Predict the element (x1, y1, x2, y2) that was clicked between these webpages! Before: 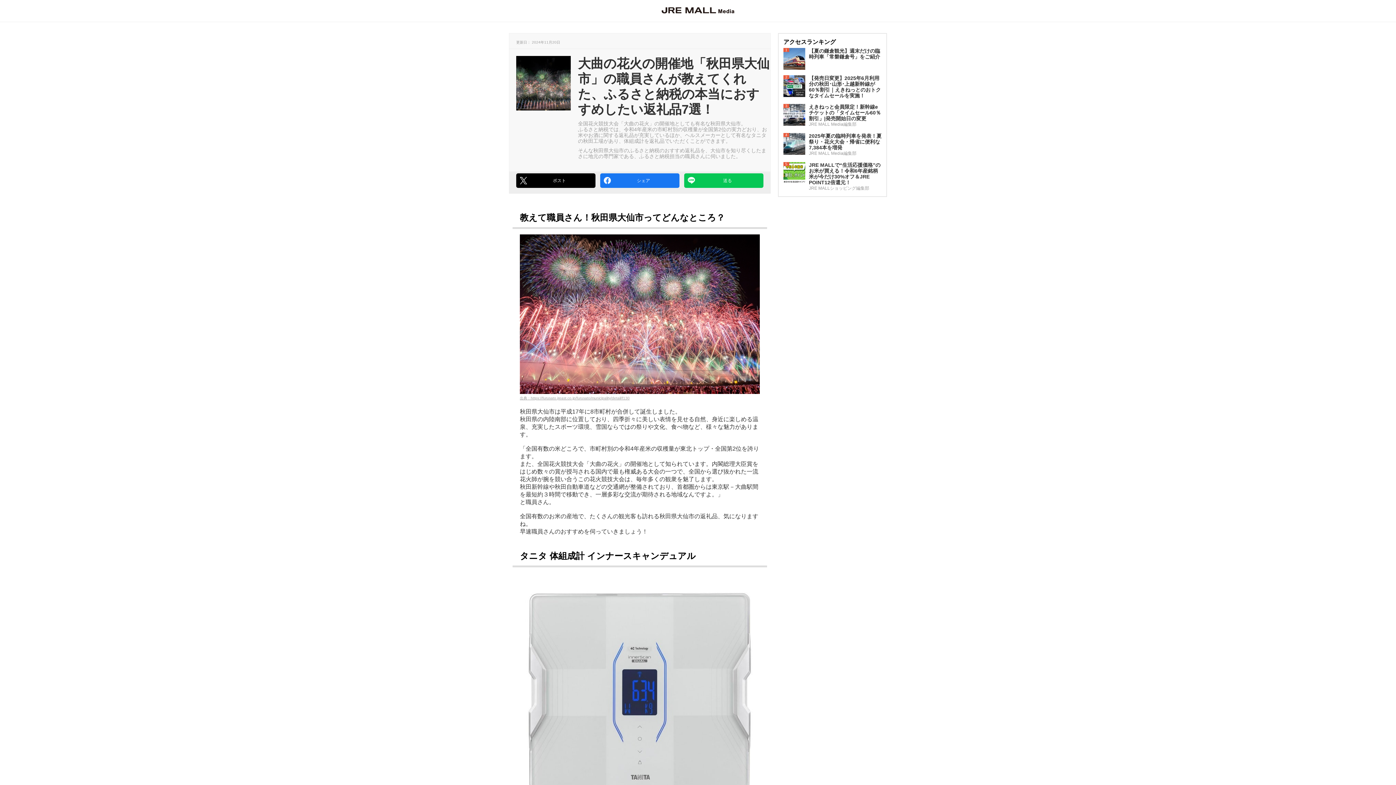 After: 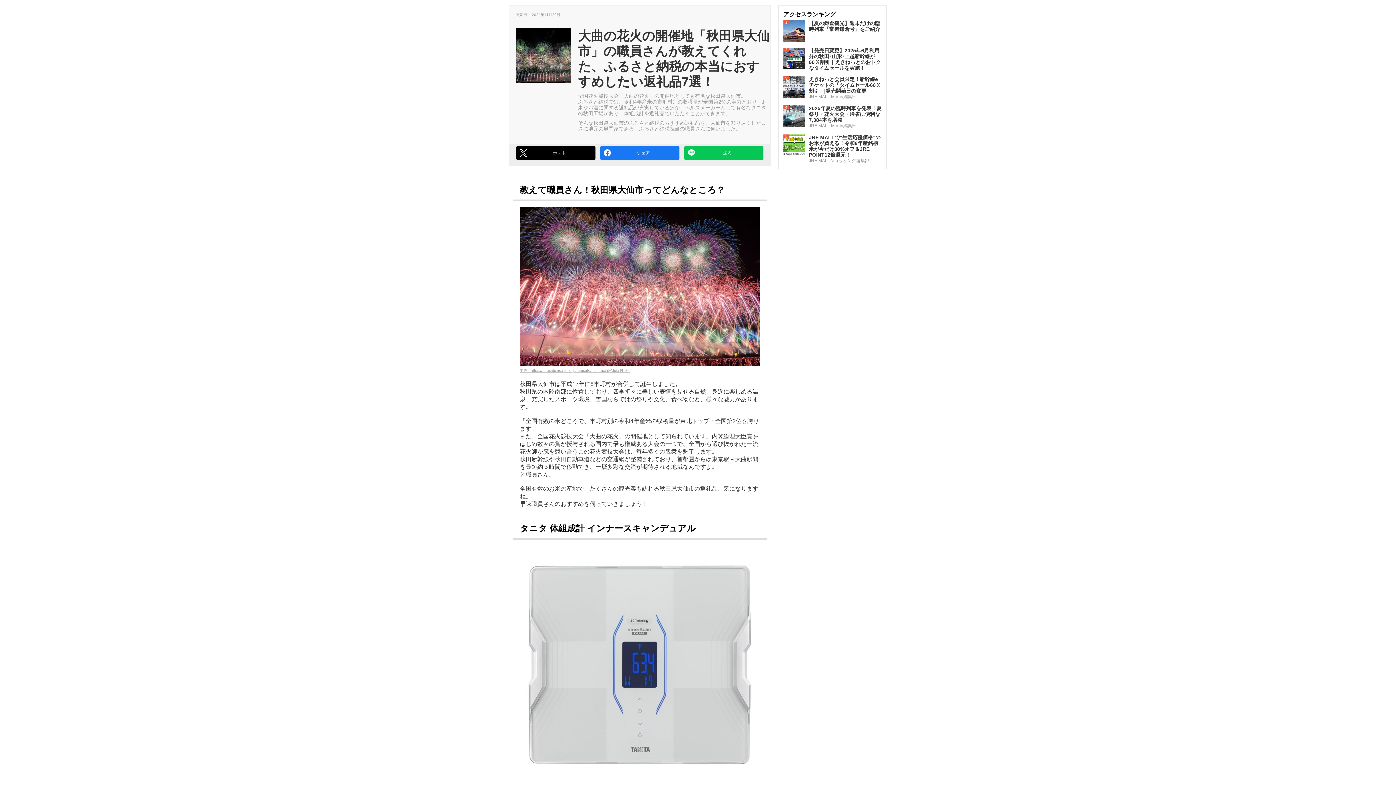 Action: bbox: (520, 573, 760, 813)